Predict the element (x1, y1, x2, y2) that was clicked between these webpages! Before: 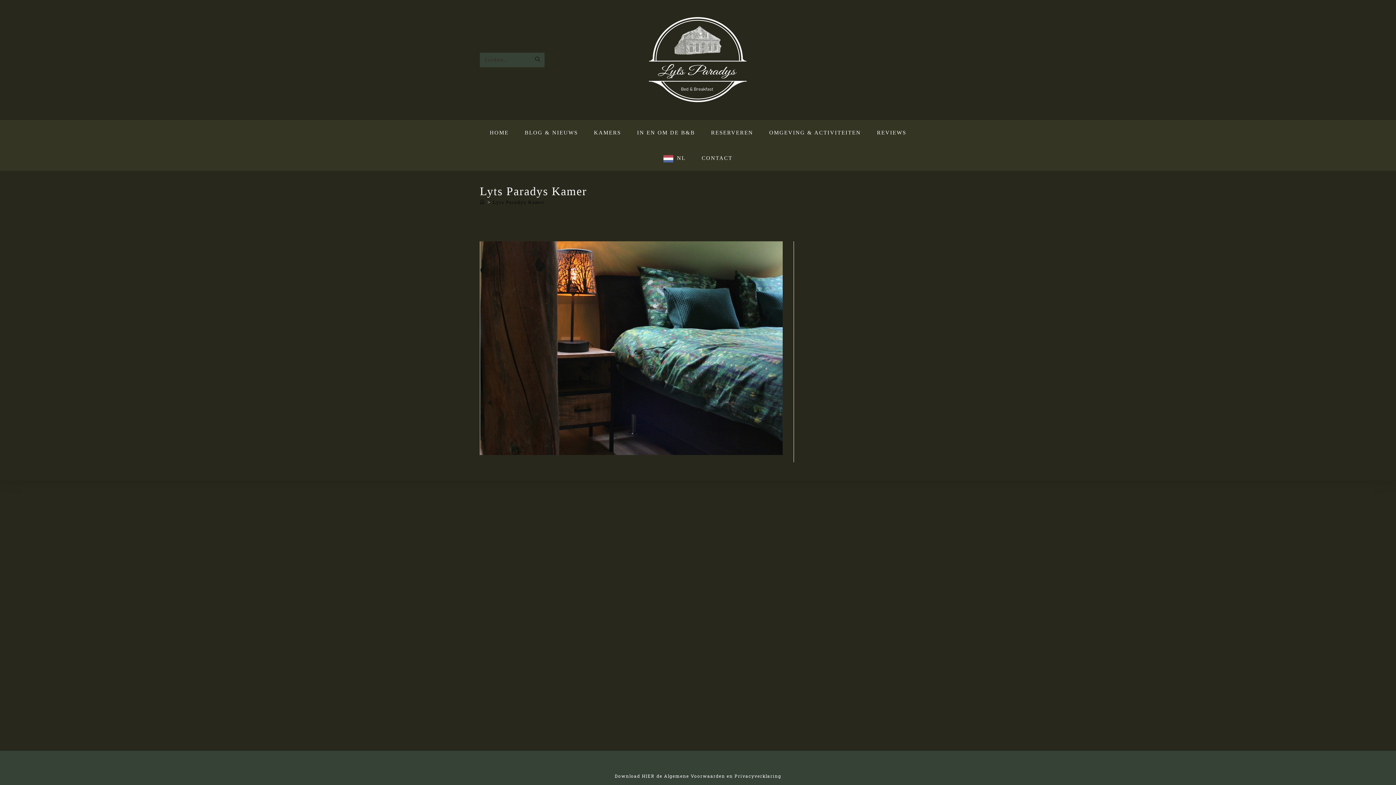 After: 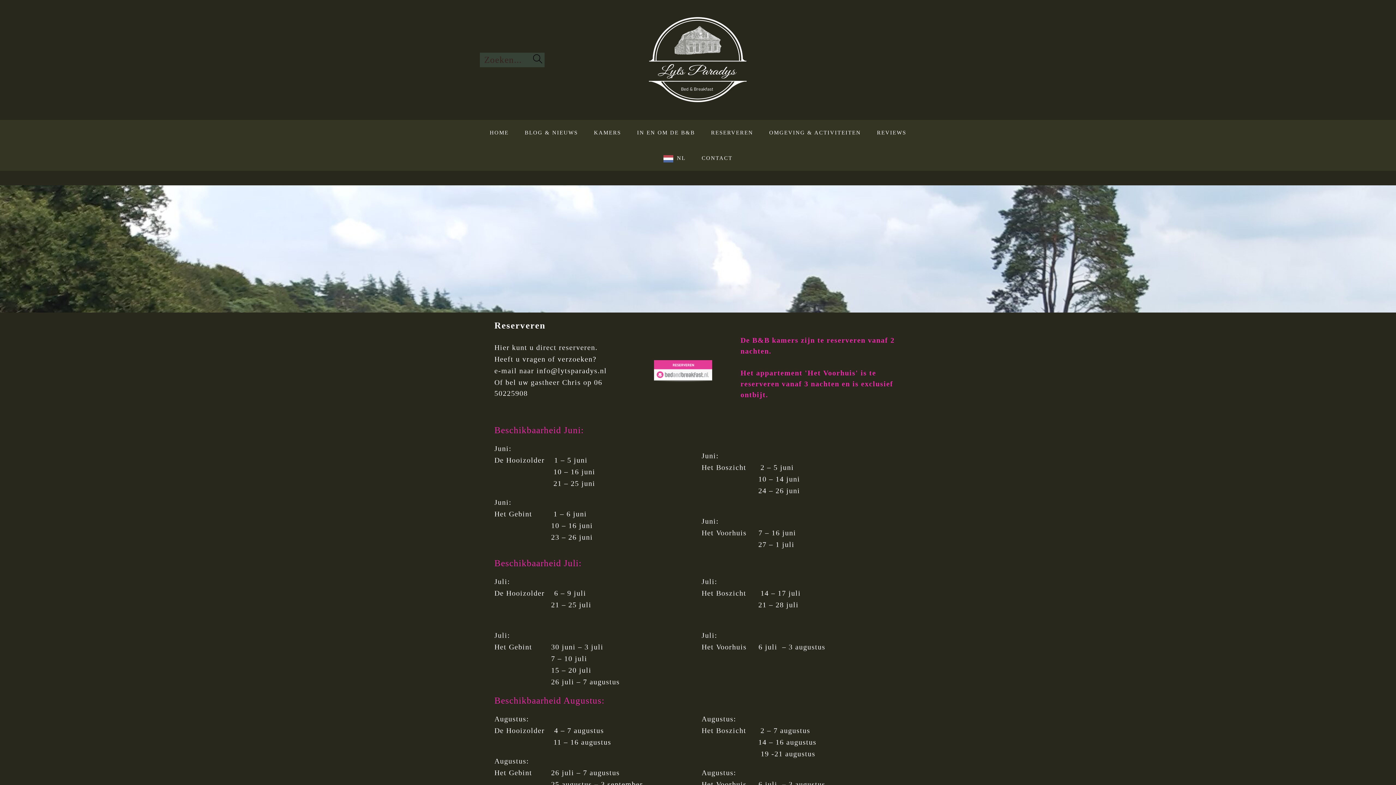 Action: bbox: (703, 120, 761, 145) label: RESERVEREN